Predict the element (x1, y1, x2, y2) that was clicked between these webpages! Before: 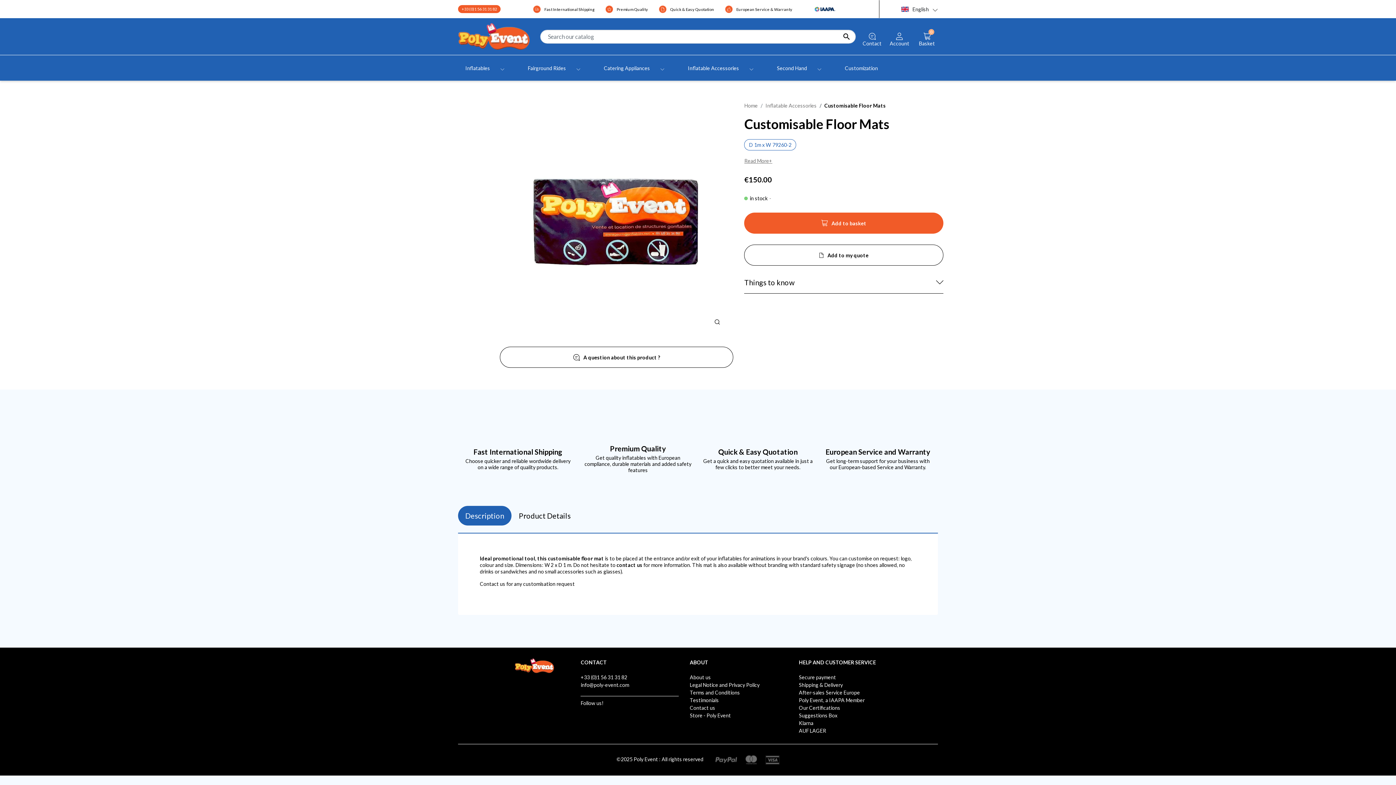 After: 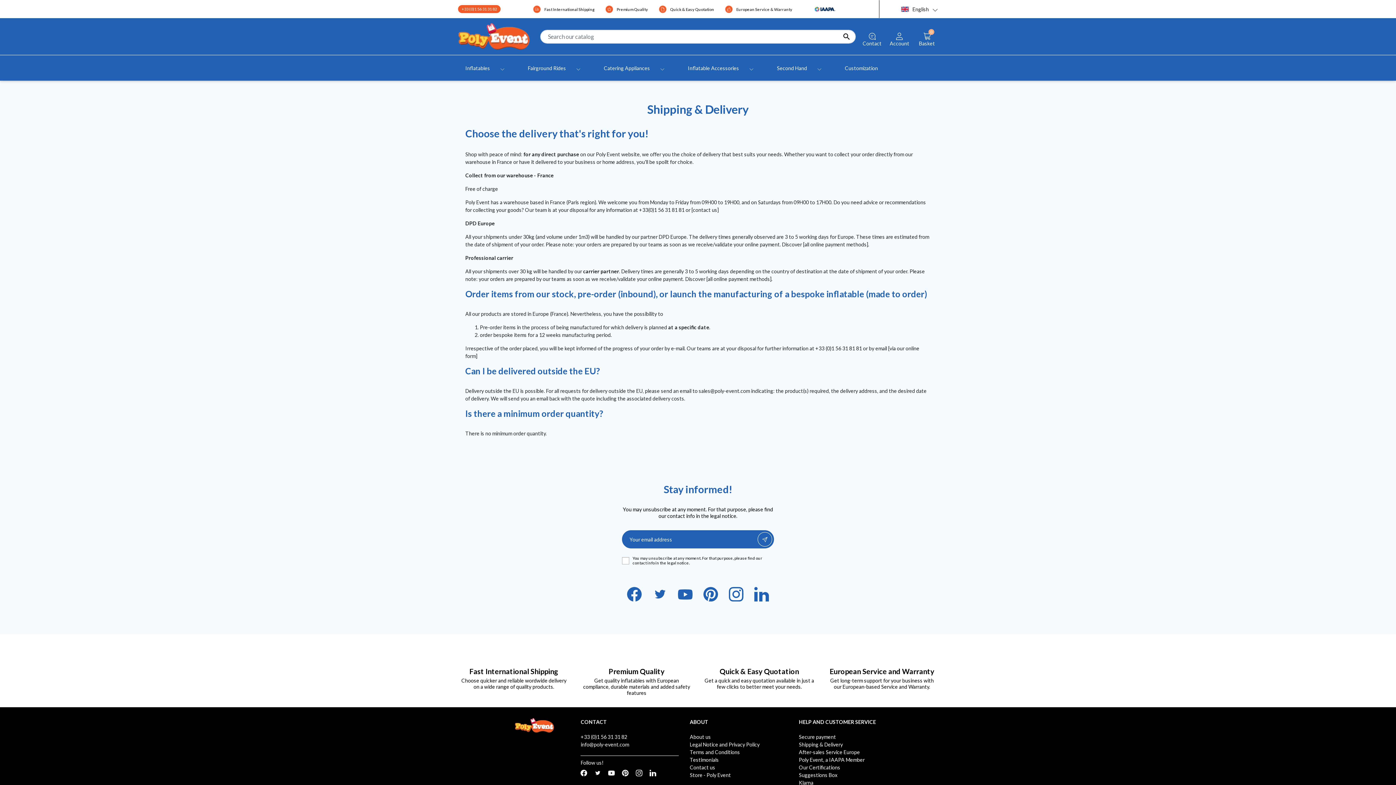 Action: label: Shipping & Delivery bbox: (799, 682, 843, 688)